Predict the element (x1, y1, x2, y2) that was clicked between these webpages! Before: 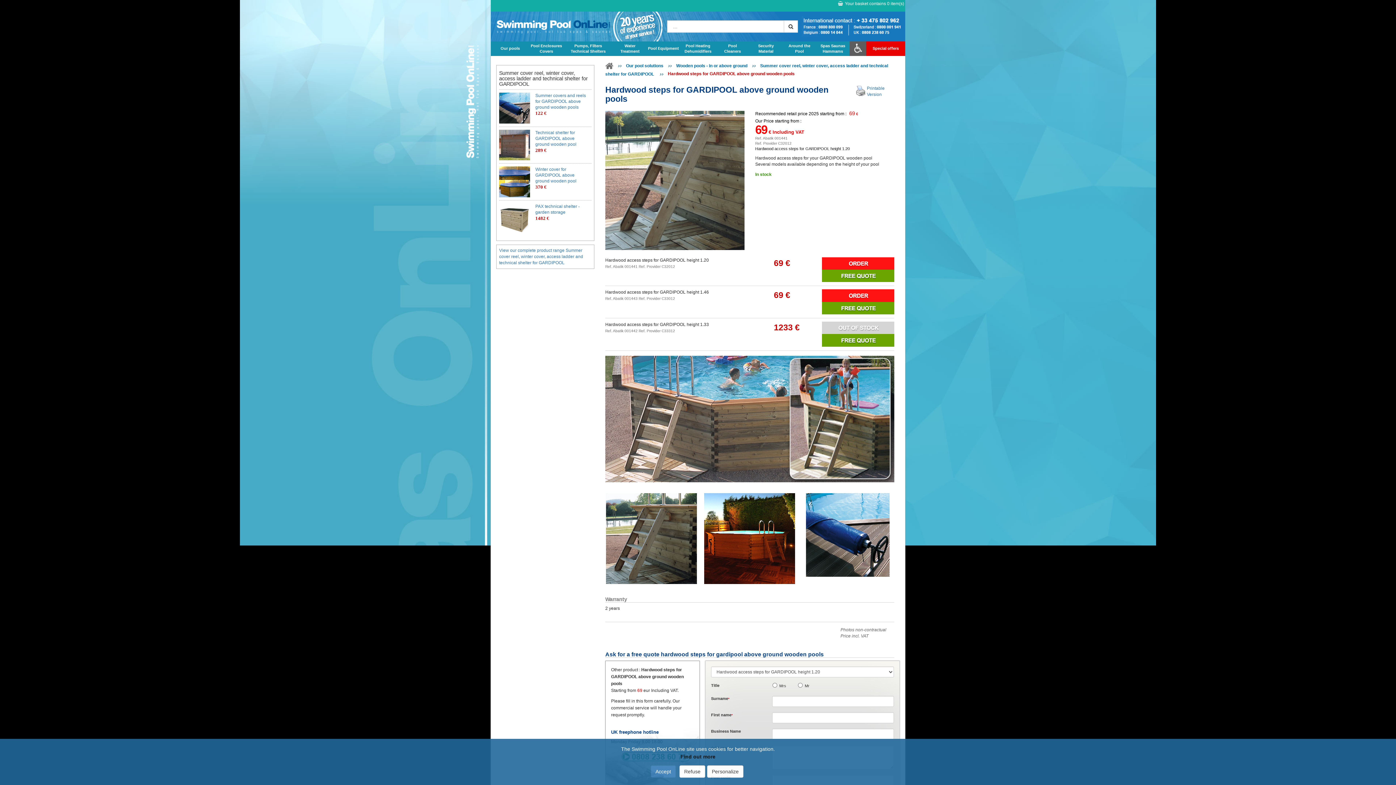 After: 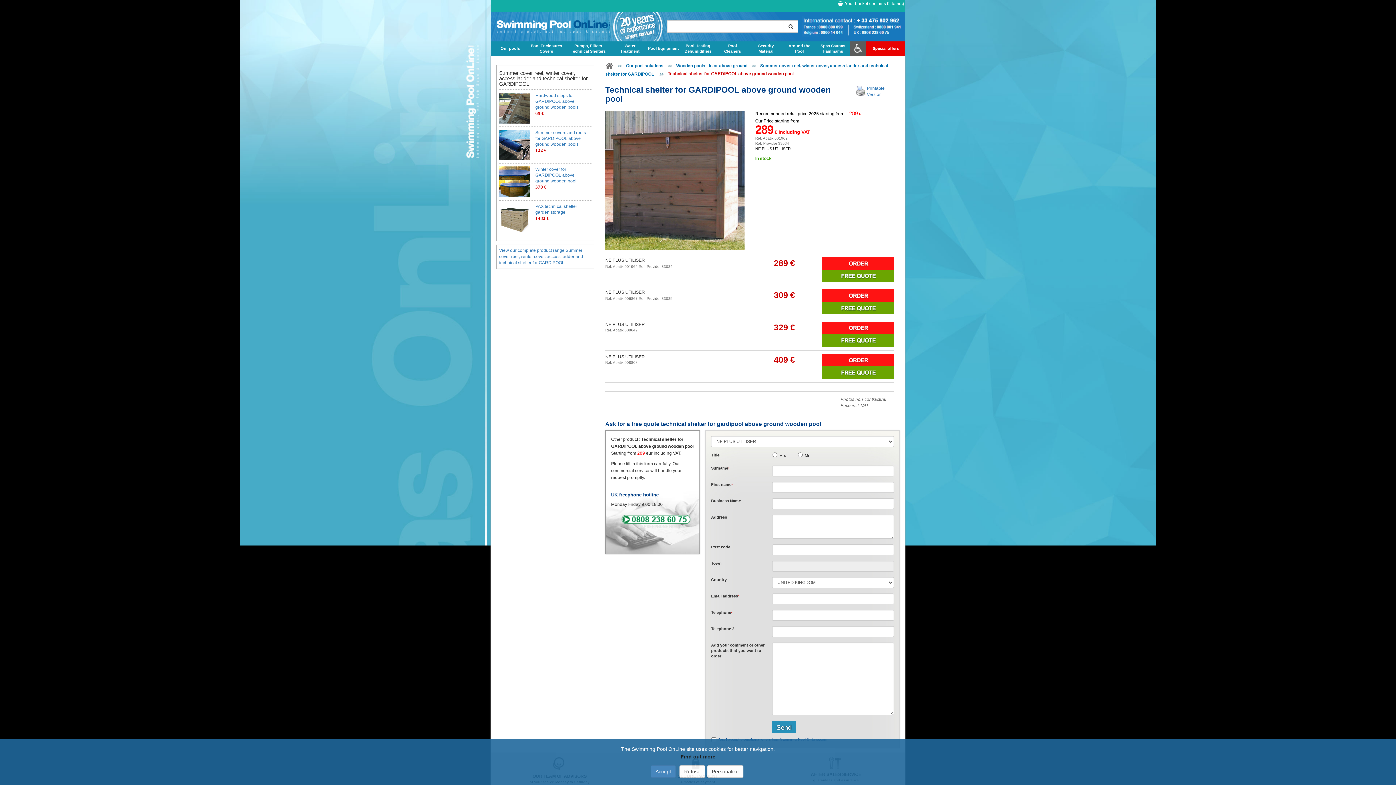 Action: bbox: (499, 129, 530, 160)